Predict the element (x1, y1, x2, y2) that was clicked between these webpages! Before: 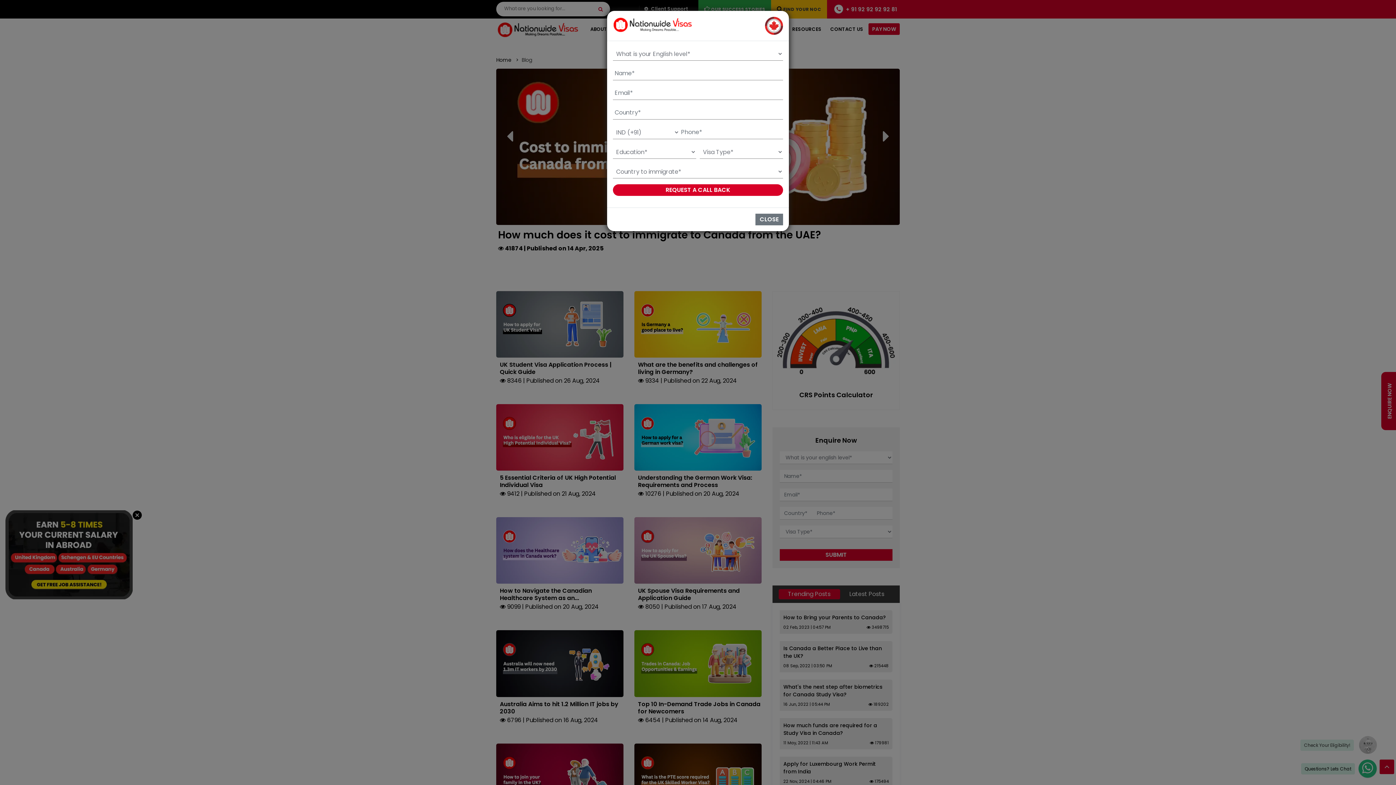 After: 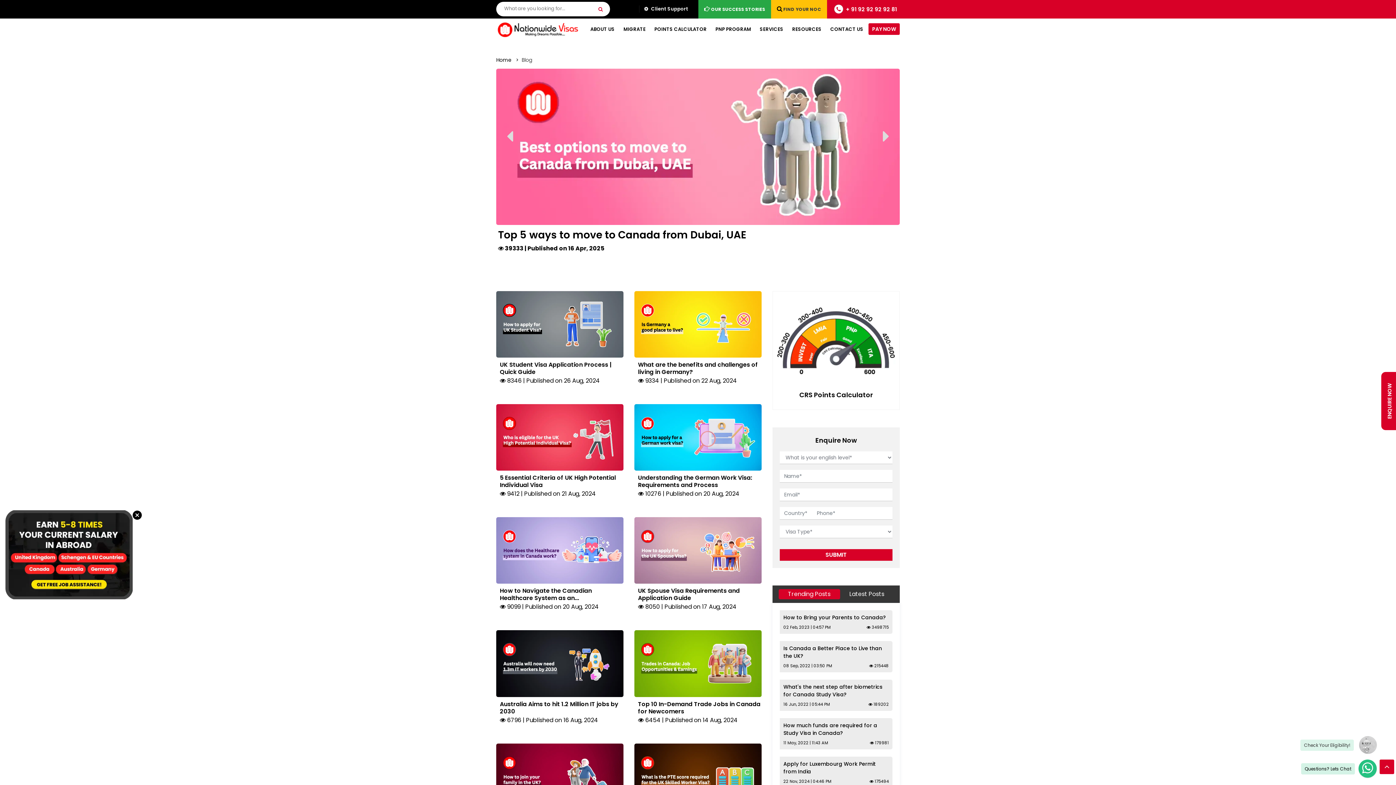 Action: bbox: (755, 195, 783, 207) label: CLOSE